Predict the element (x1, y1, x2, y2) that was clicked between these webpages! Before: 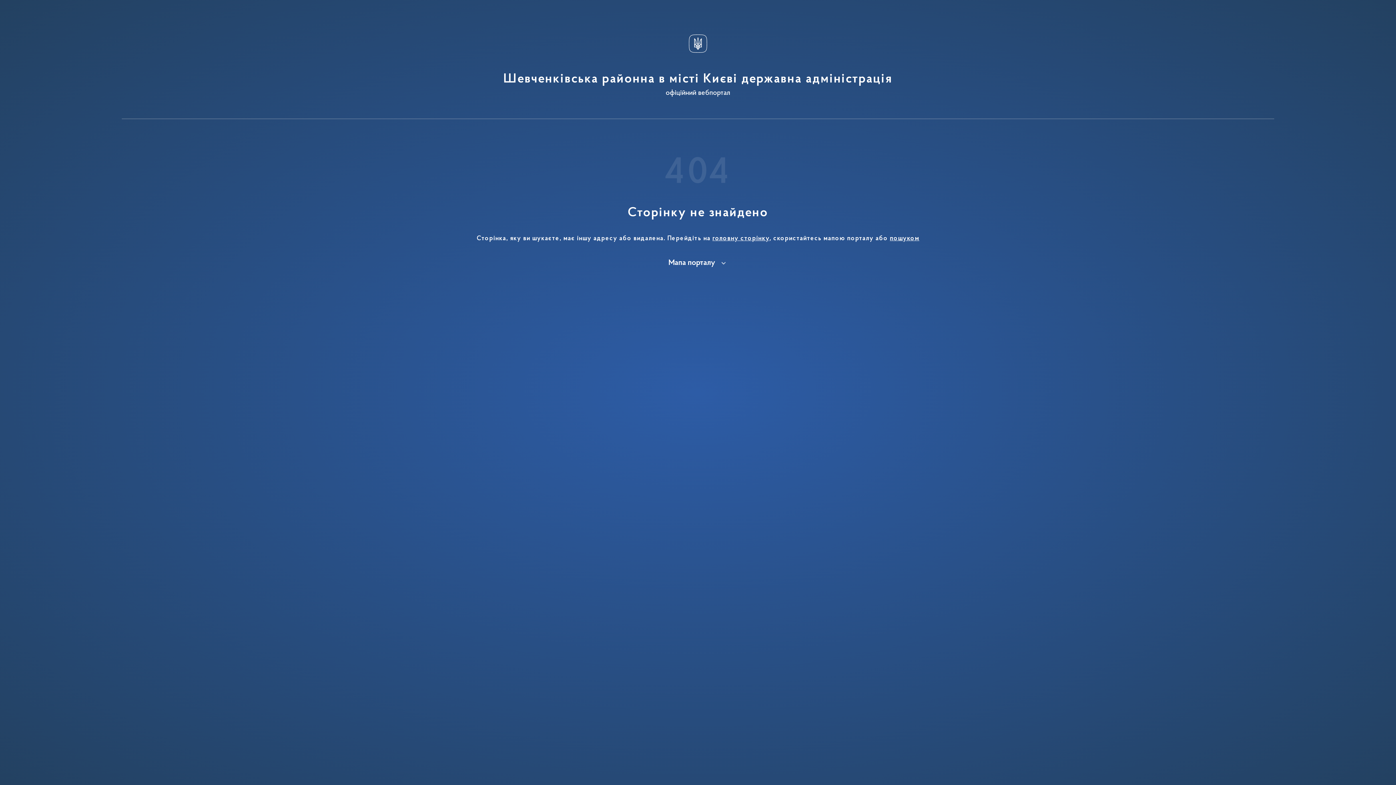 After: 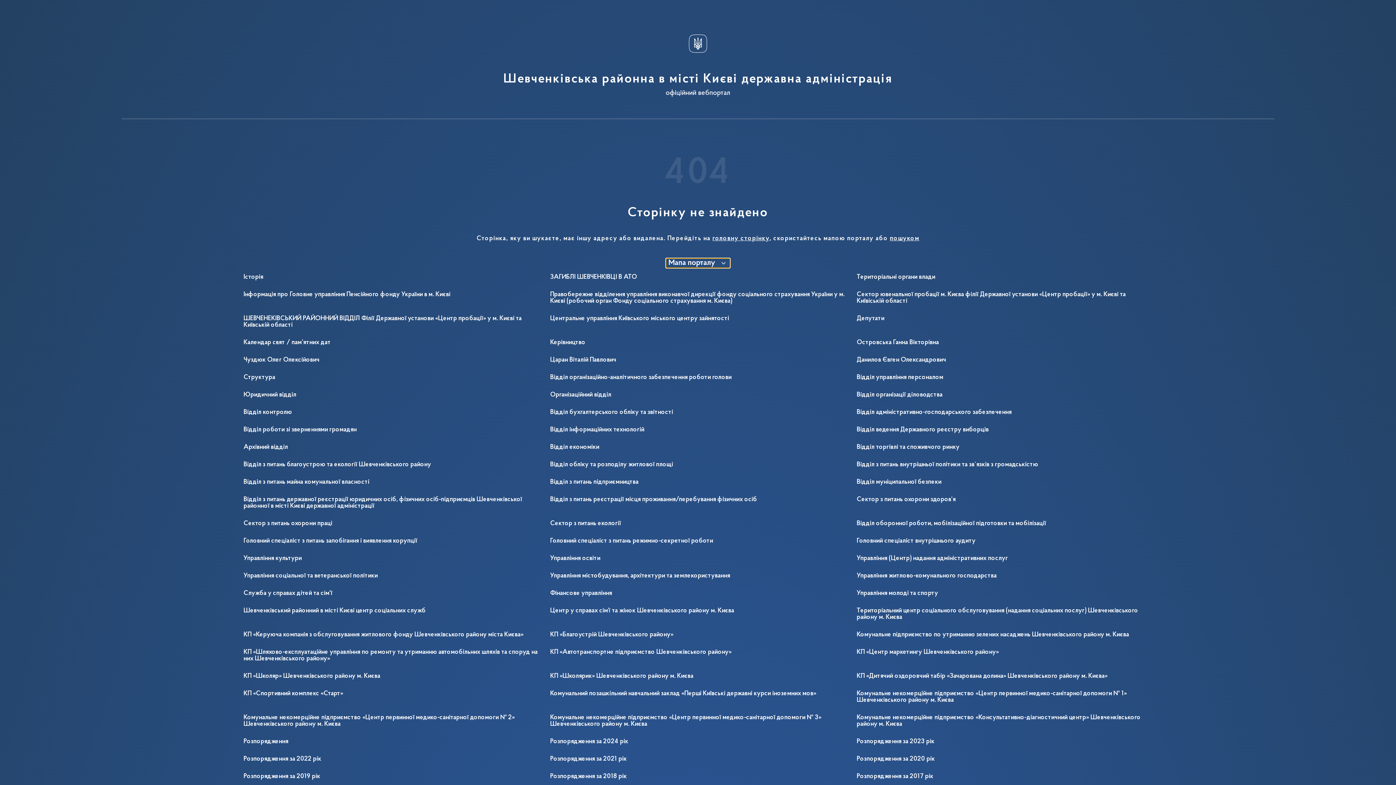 Action: bbox: (666, 258, 730, 268) label: Мапа порталу